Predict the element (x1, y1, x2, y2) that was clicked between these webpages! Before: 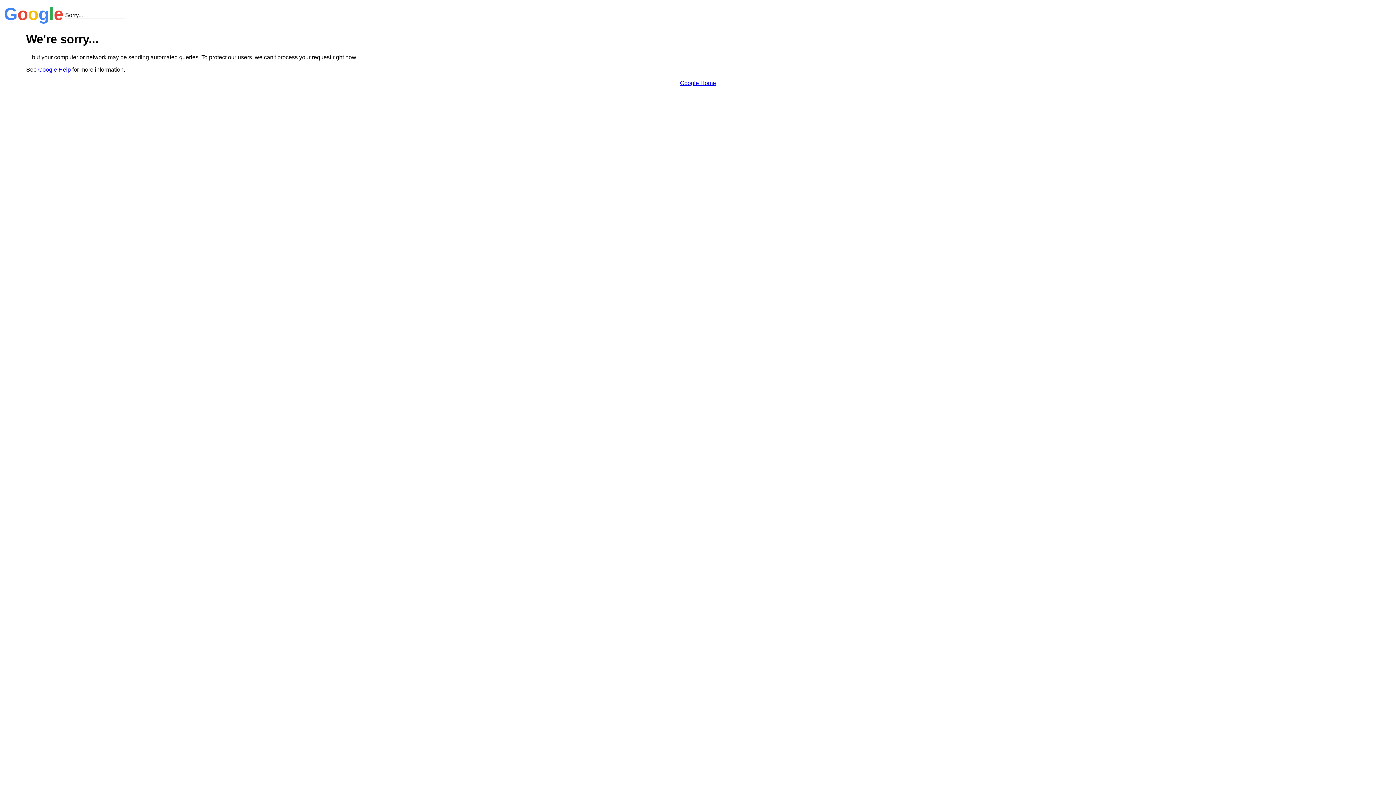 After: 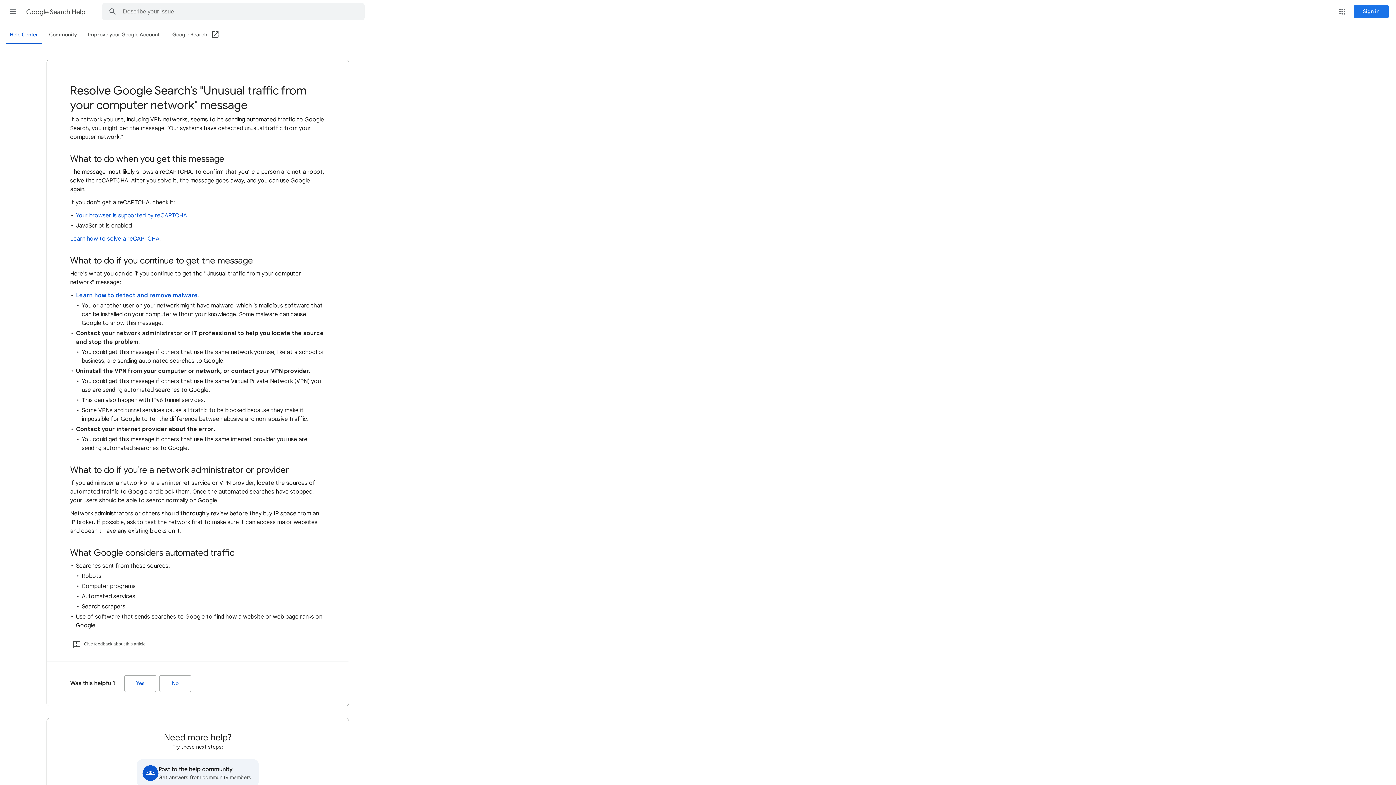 Action: label: Google Help bbox: (38, 66, 70, 72)